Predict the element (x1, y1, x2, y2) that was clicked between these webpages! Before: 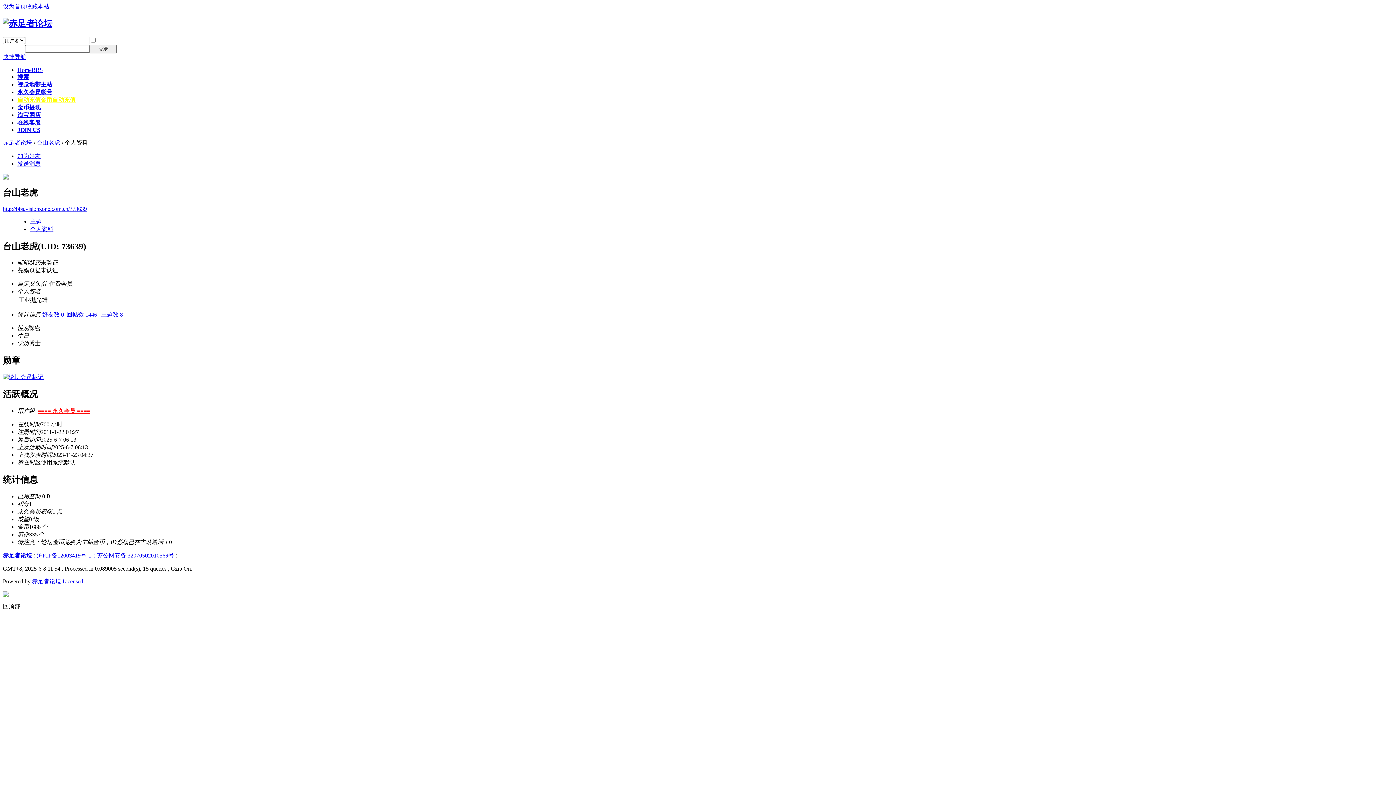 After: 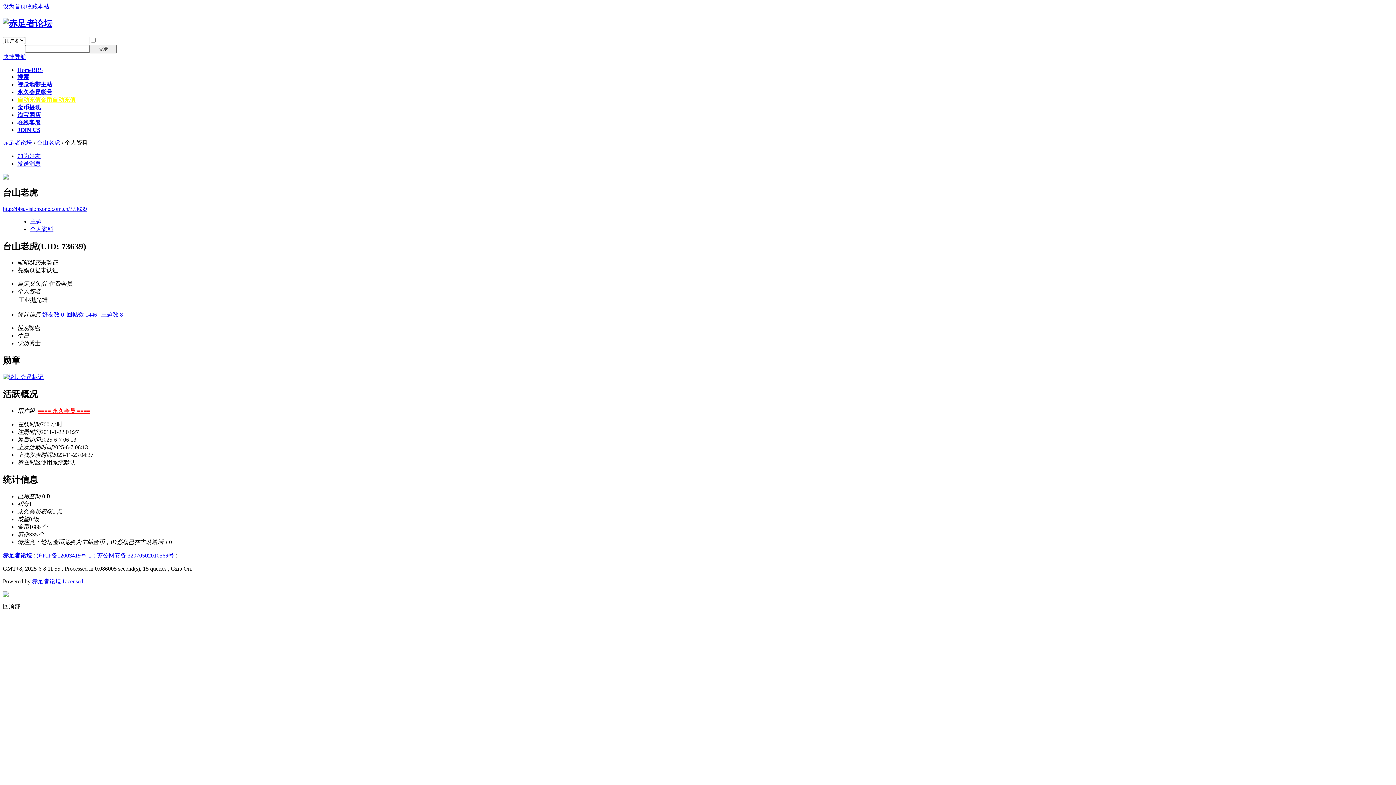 Action: bbox: (2, 174, 8, 180)